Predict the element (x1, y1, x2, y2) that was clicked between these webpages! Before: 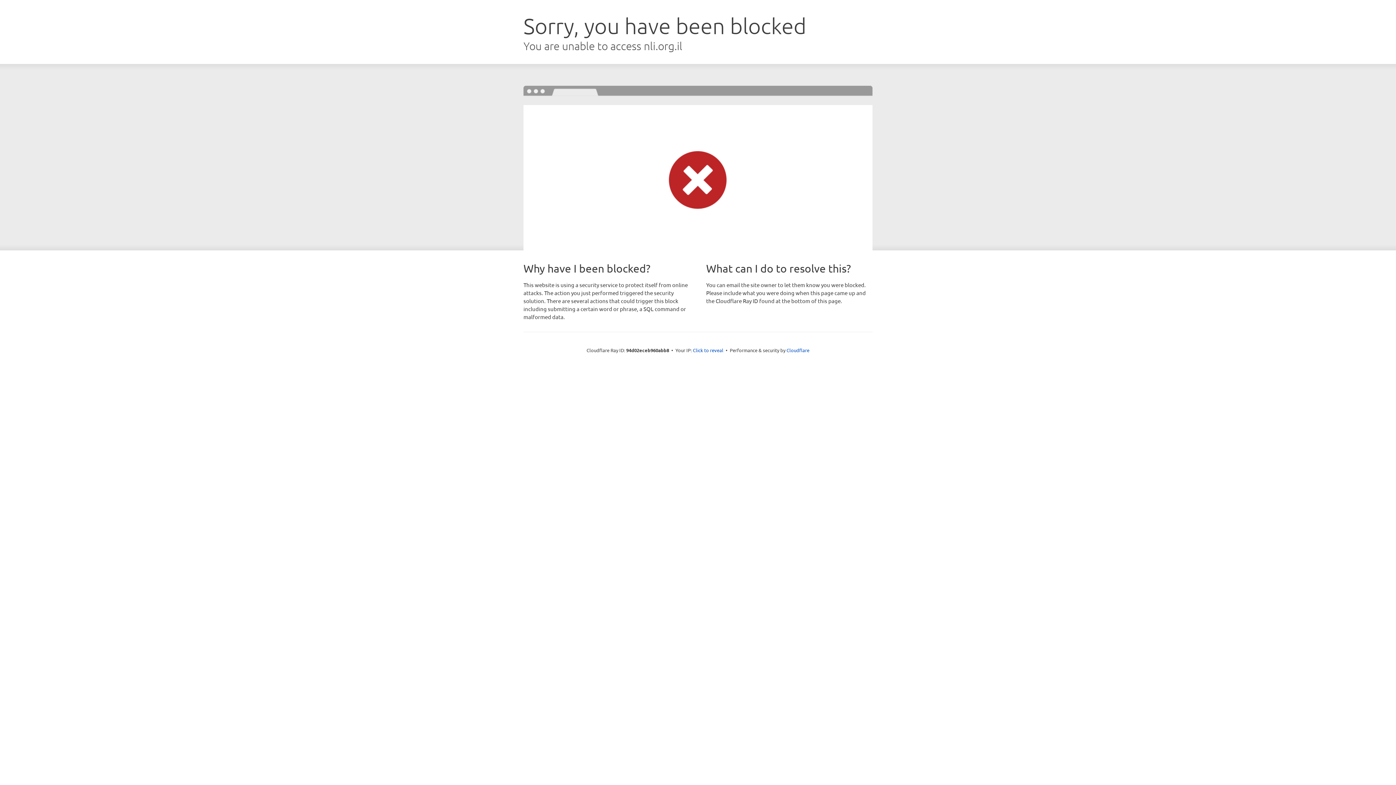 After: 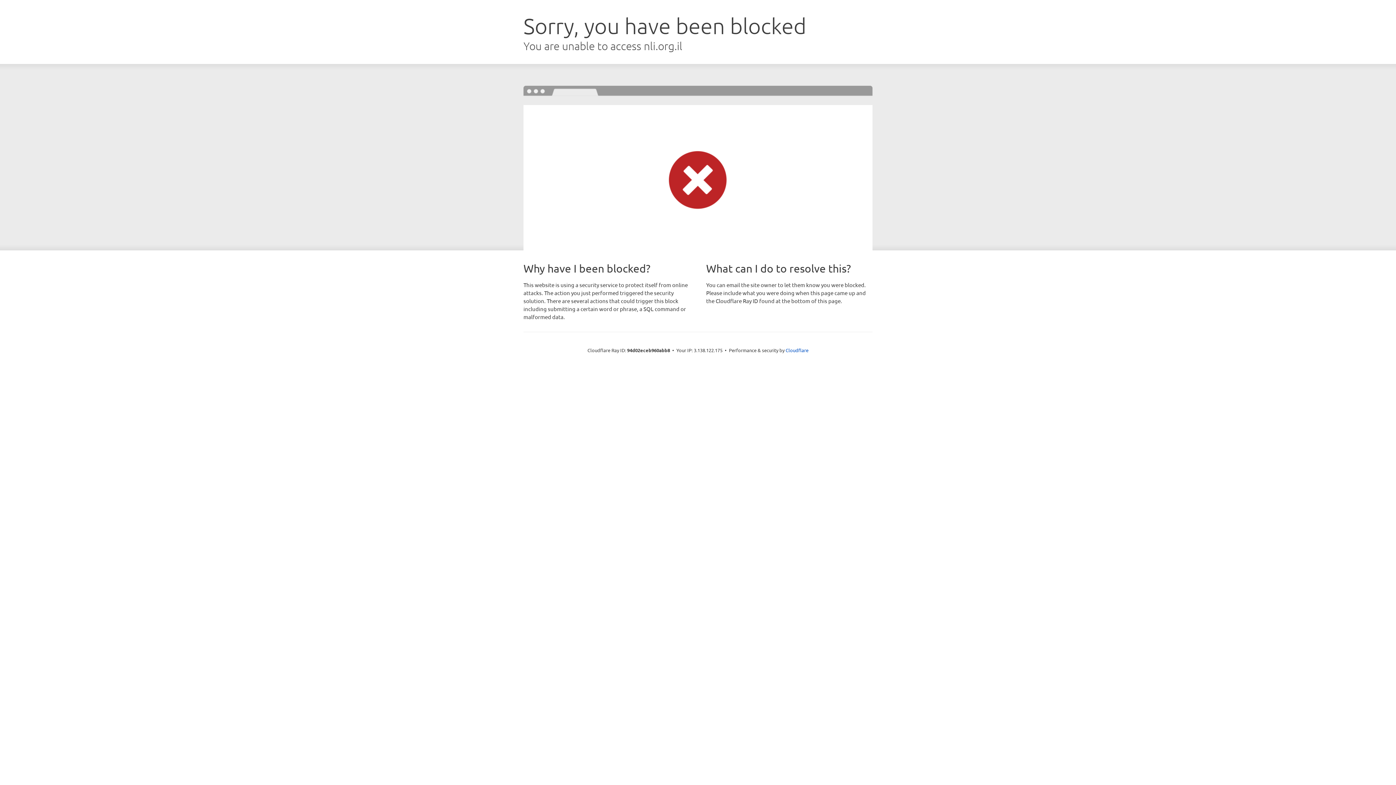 Action: label: Click to reveal bbox: (693, 346, 723, 353)